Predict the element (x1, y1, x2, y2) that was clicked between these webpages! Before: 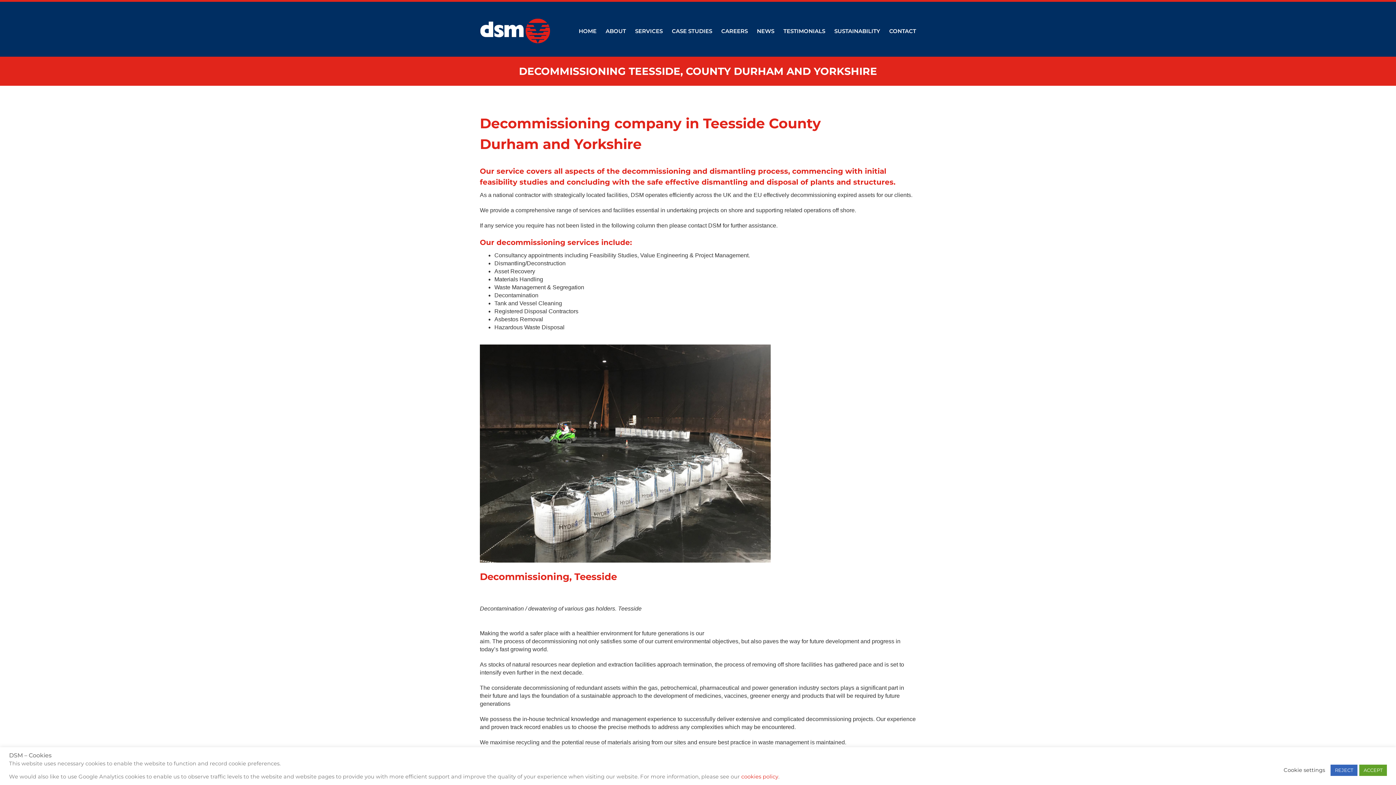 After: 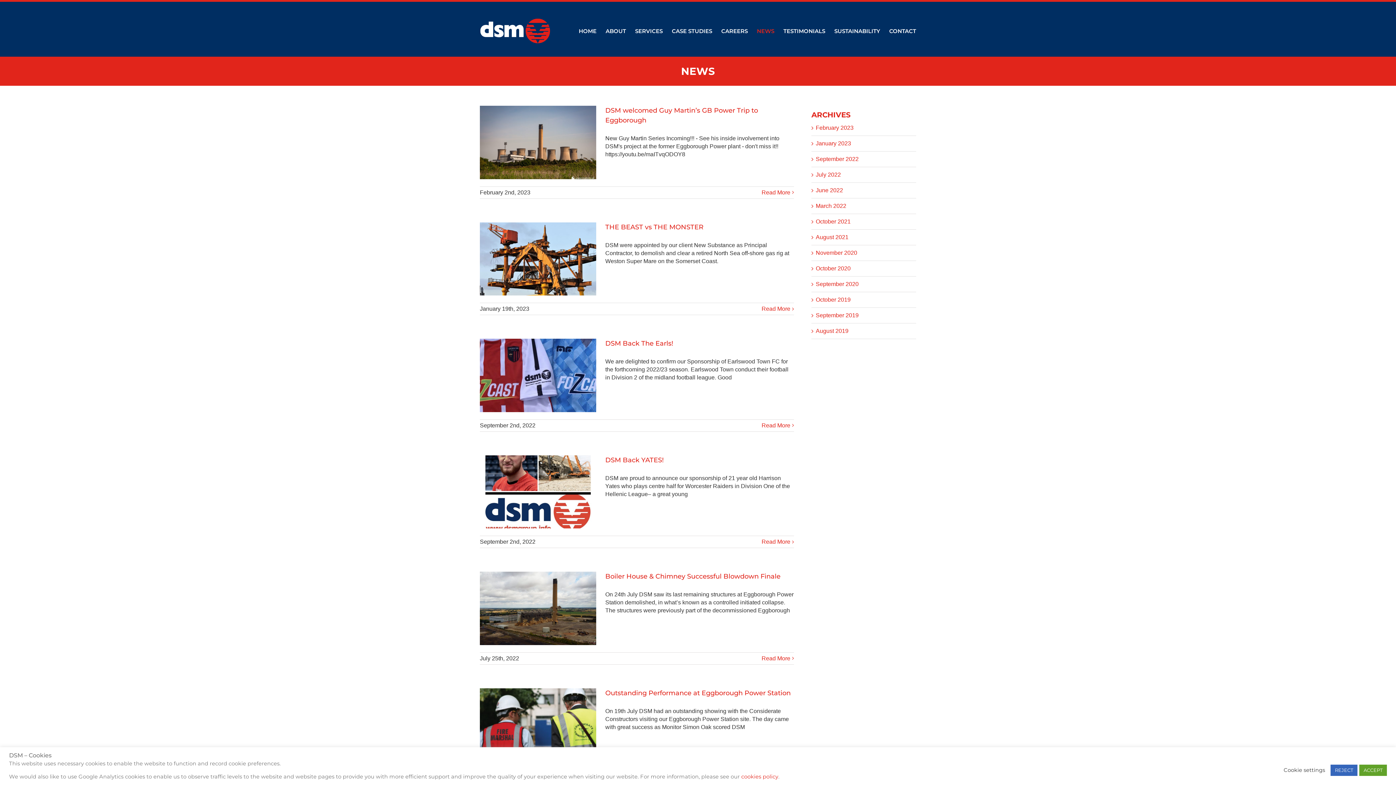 Action: label: NEWS bbox: (757, 18, 774, 43)